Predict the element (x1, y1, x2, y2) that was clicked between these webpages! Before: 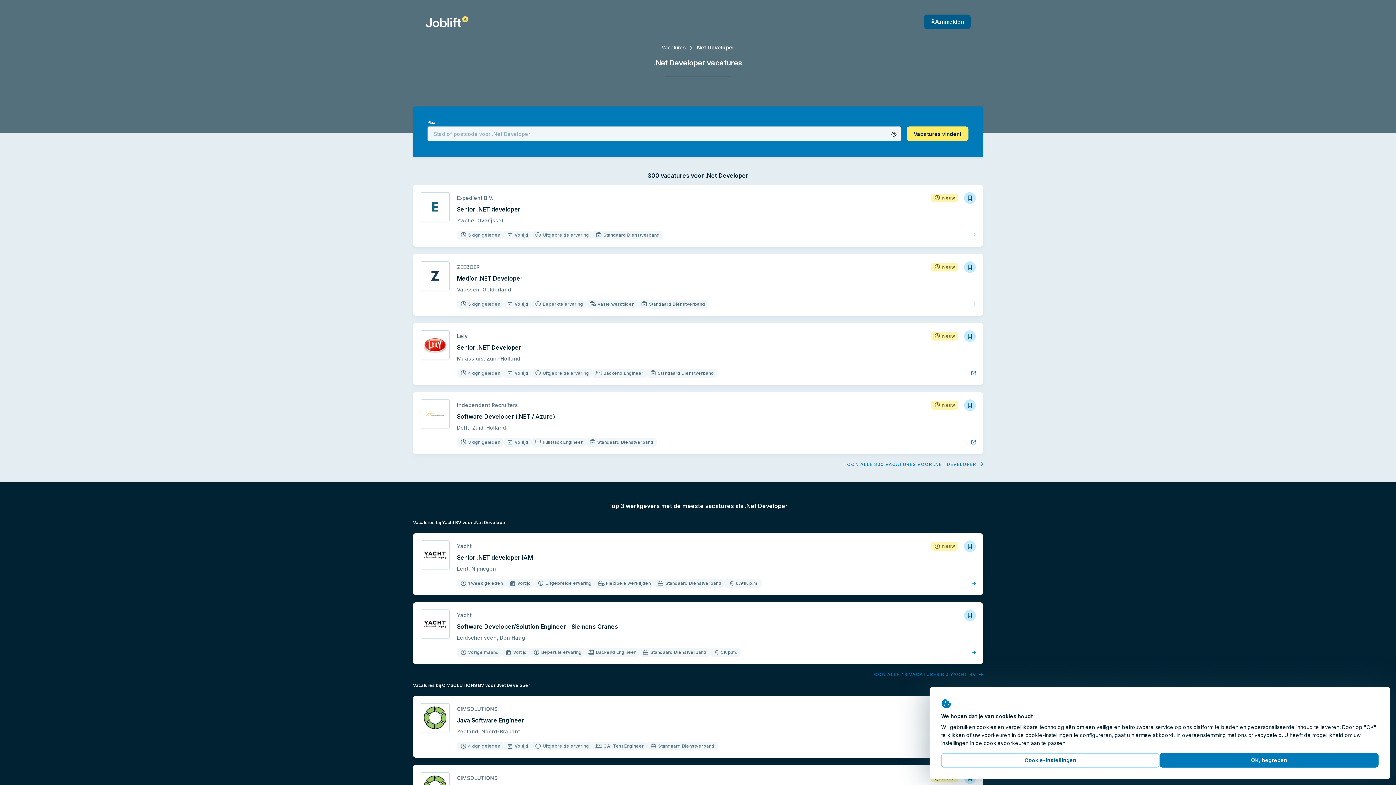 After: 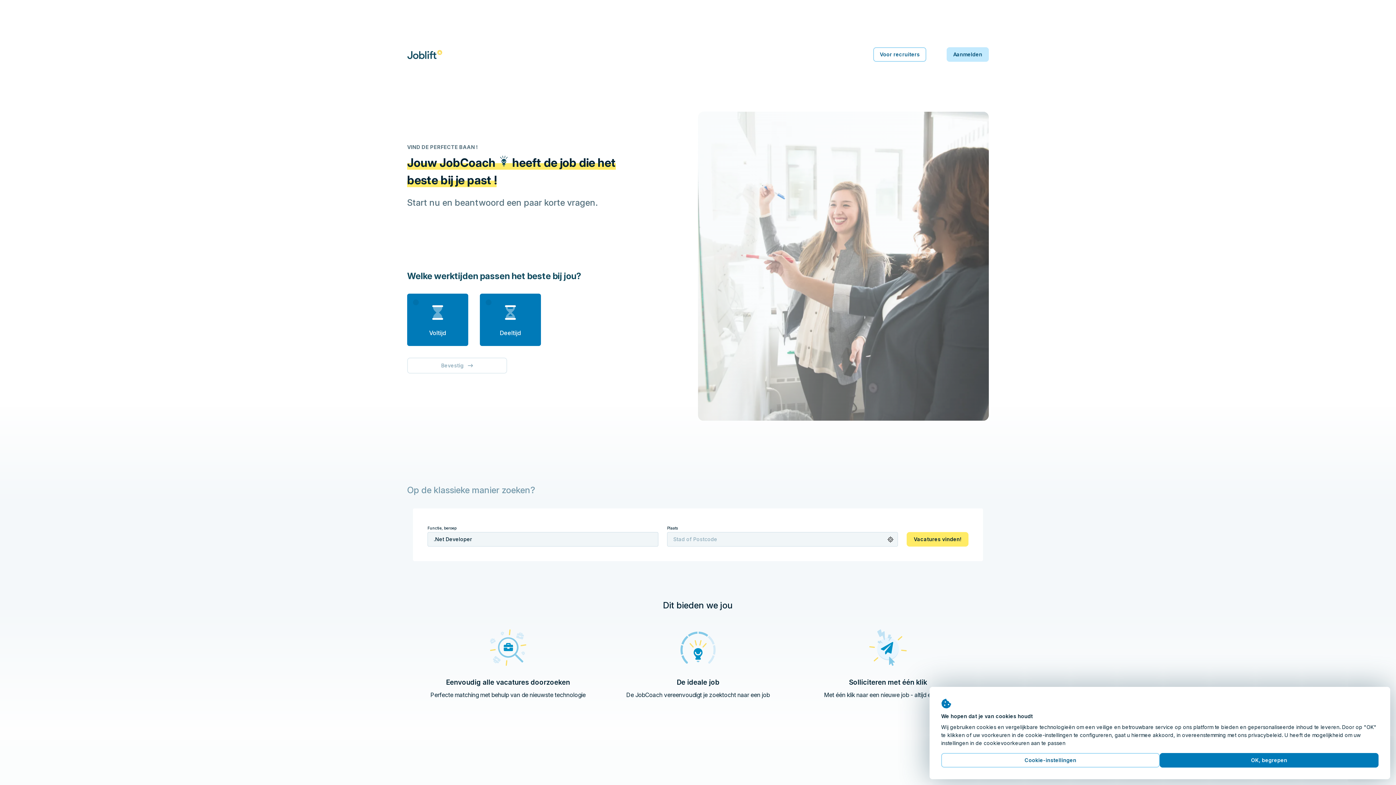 Action: bbox: (425, 16, 468, 27) label: Startpagina